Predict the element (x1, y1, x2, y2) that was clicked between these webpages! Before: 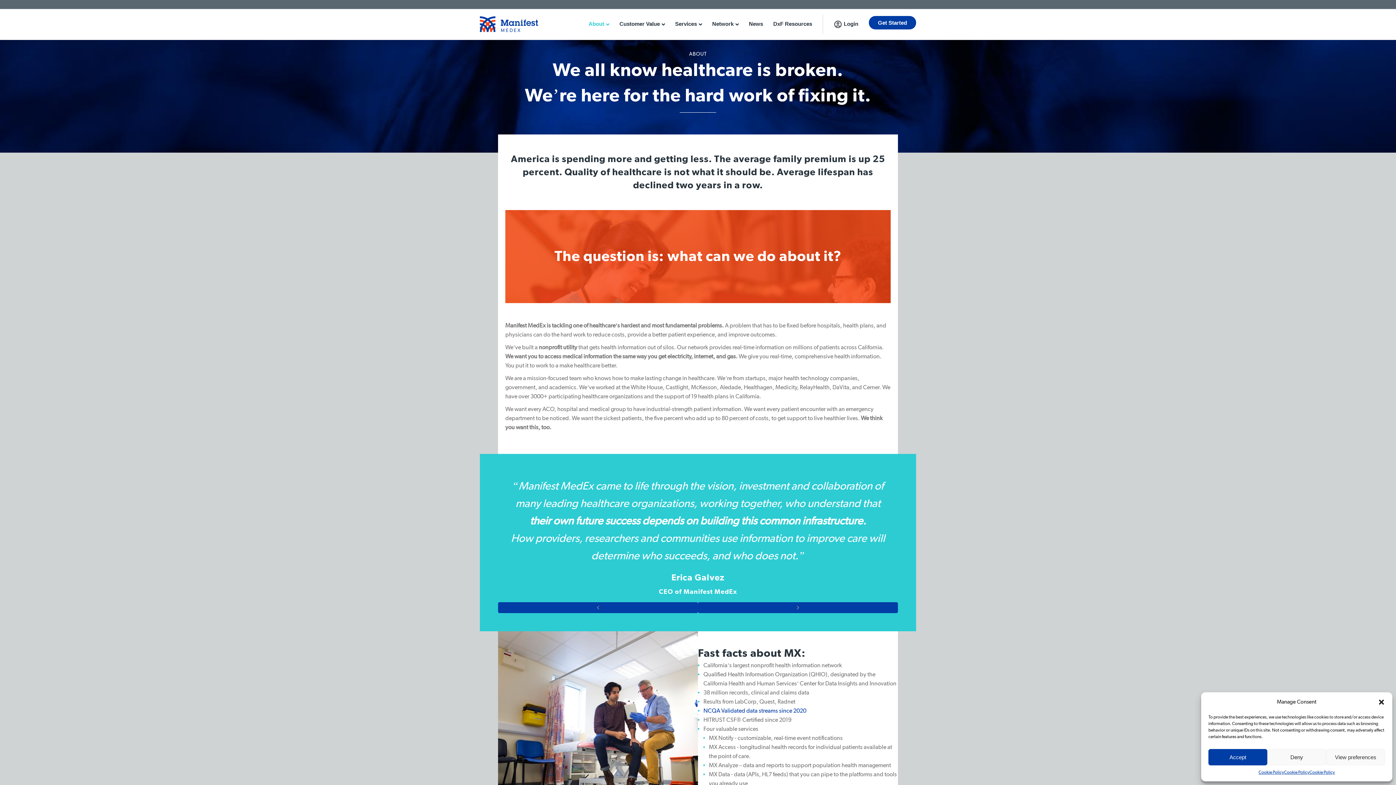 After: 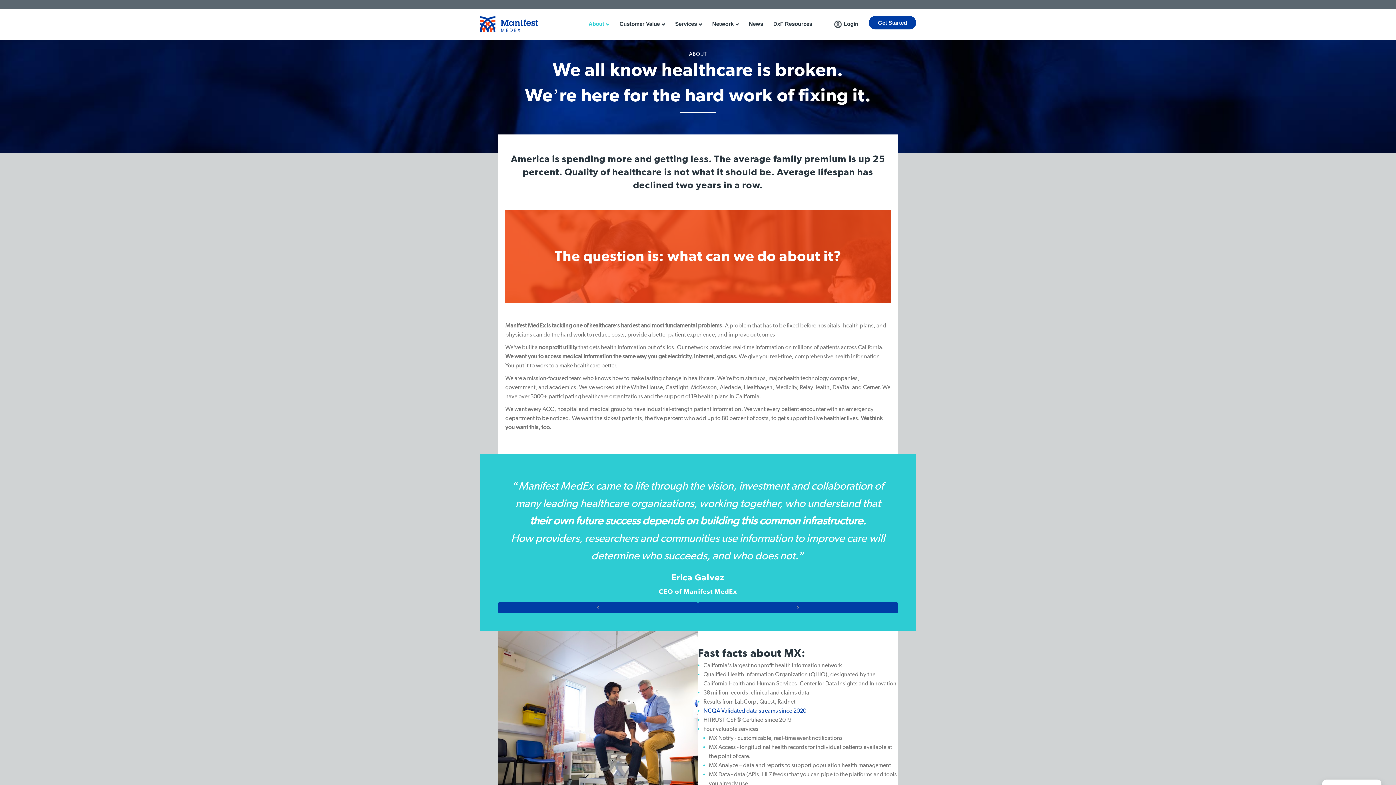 Action: bbox: (1267, 749, 1326, 765) label: Deny